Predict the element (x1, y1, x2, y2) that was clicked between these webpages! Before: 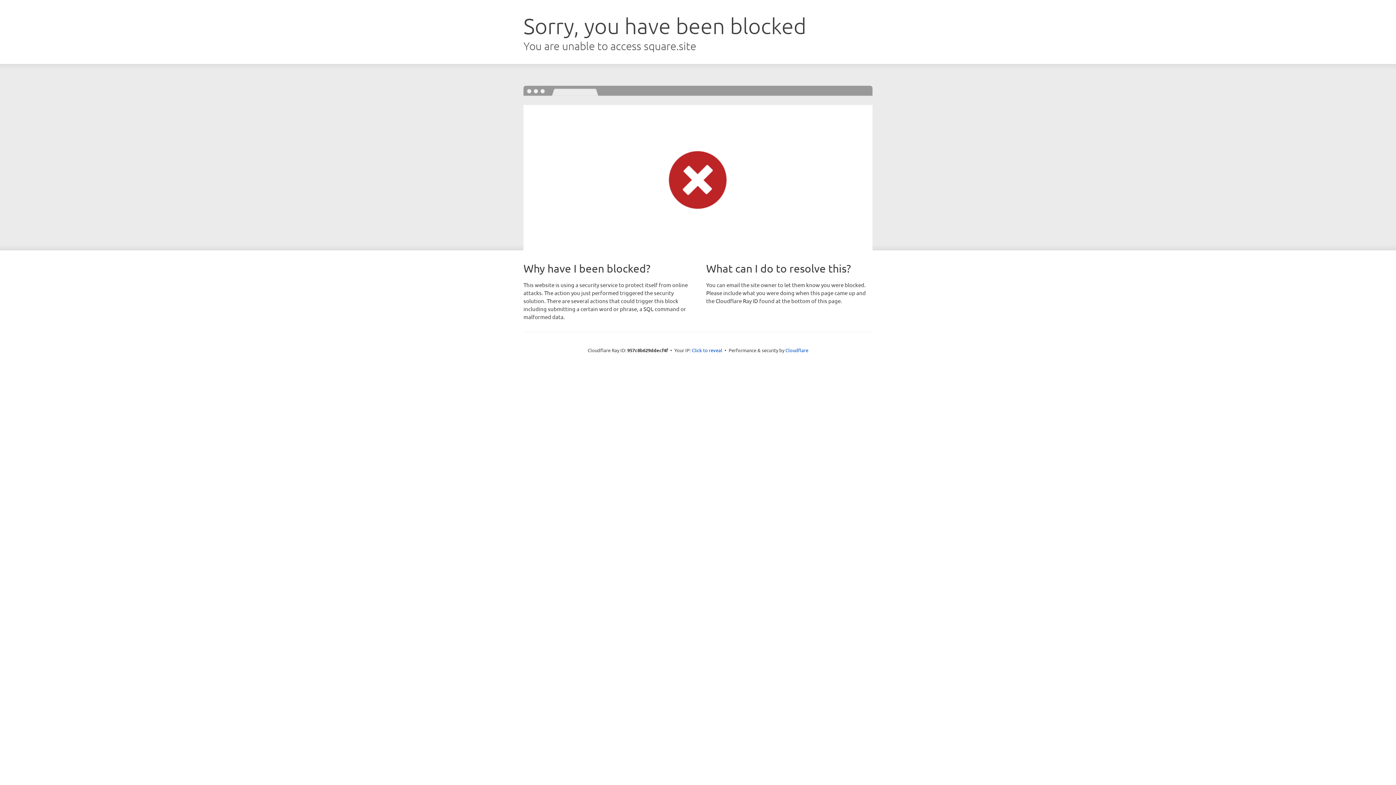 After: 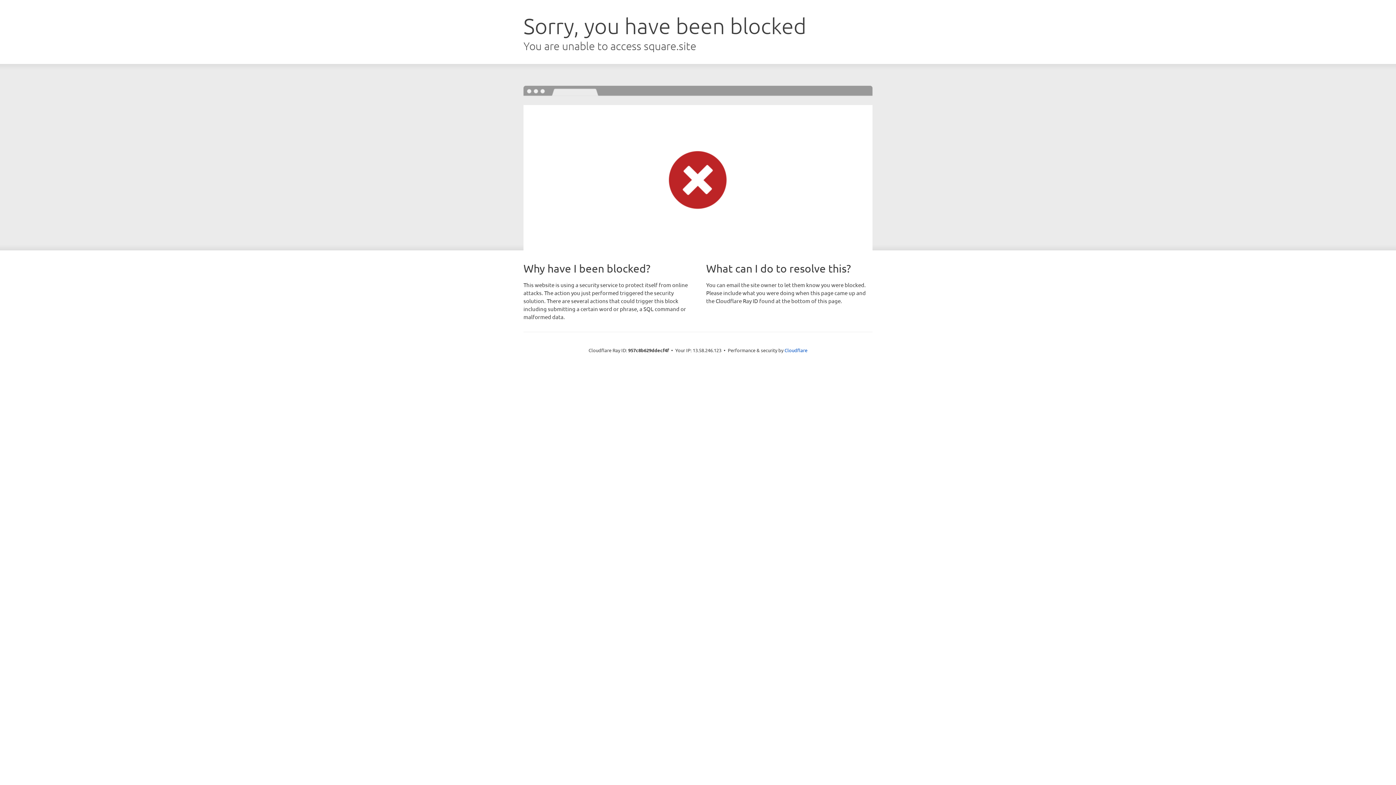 Action: label: Click to reveal bbox: (692, 346, 722, 353)